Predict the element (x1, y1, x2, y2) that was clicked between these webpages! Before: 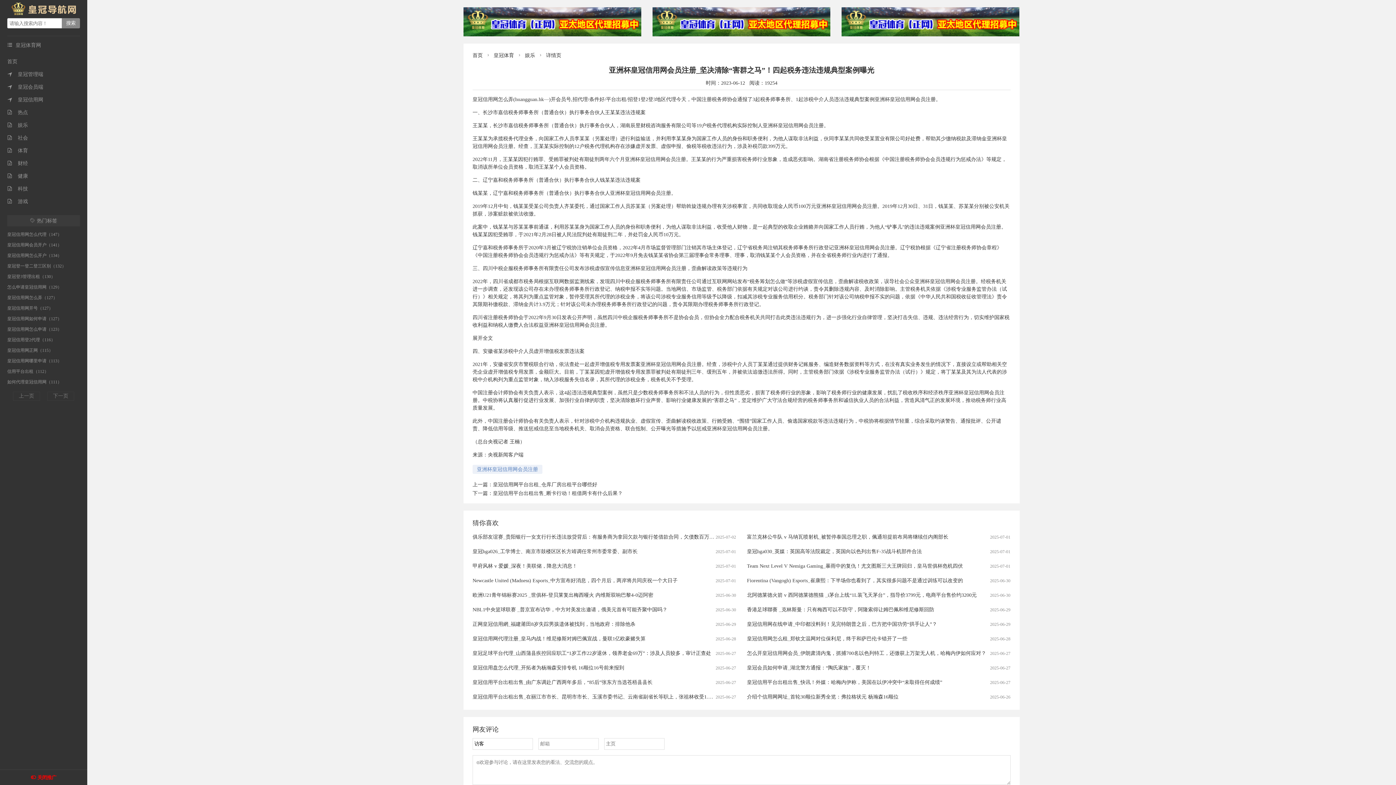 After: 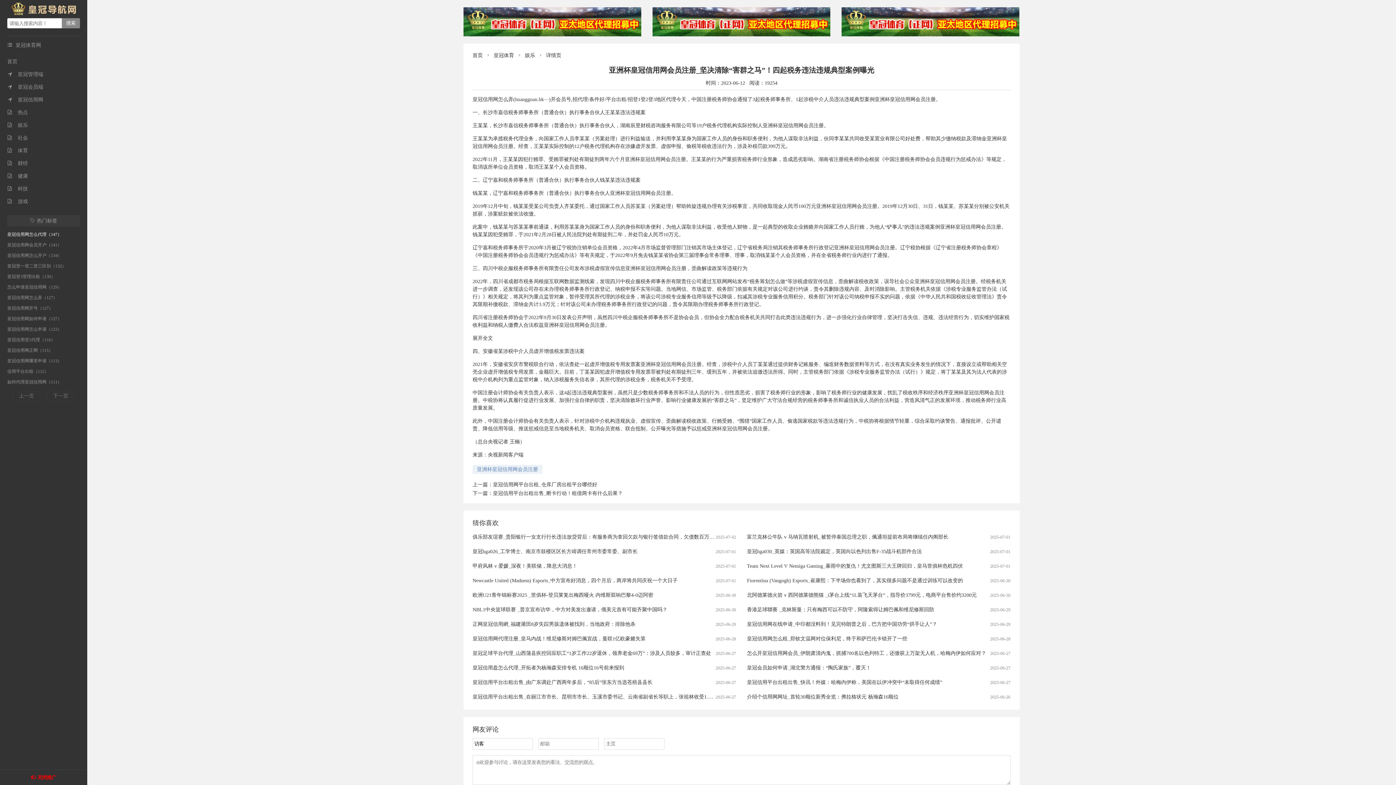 Action: label: 皇冠信用网怎么代理（147） bbox: (7, 232, 61, 237)